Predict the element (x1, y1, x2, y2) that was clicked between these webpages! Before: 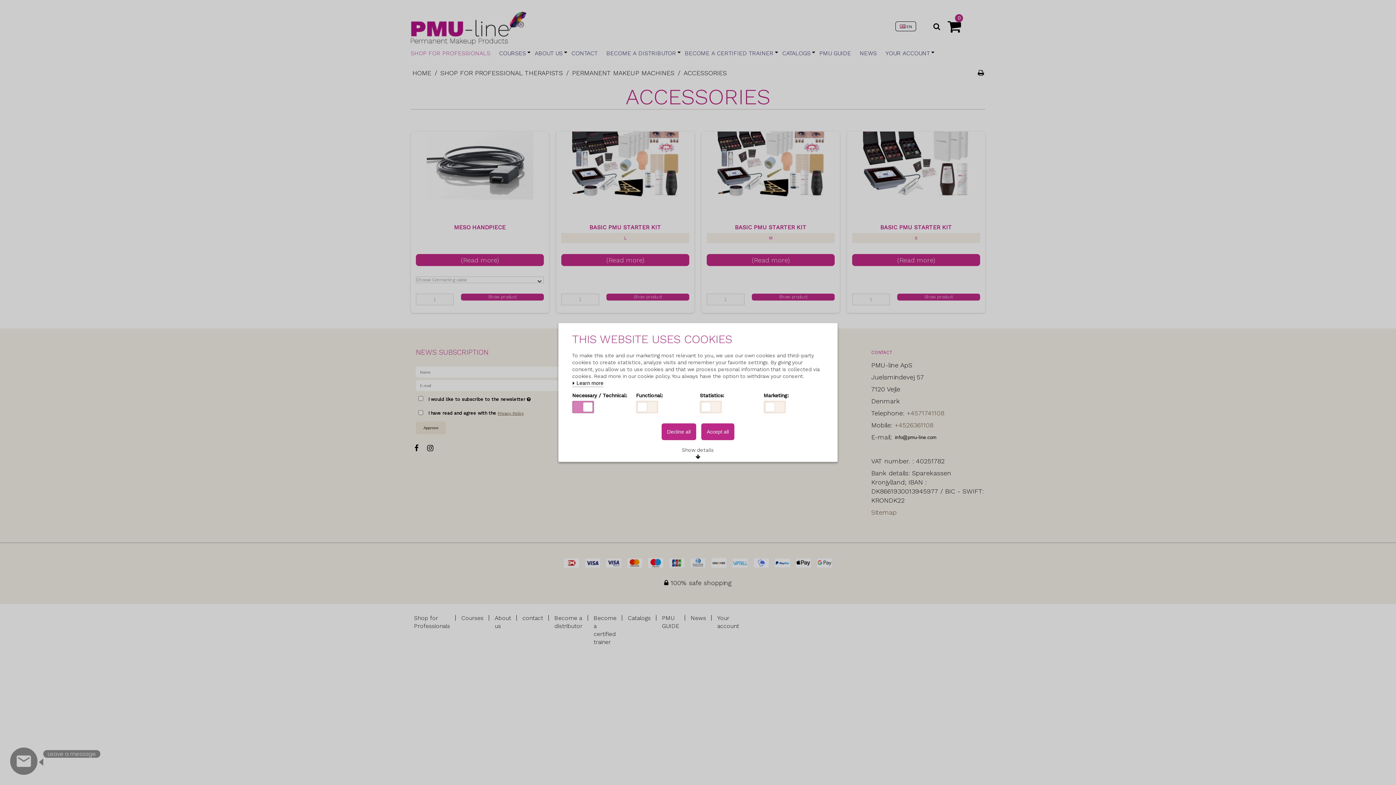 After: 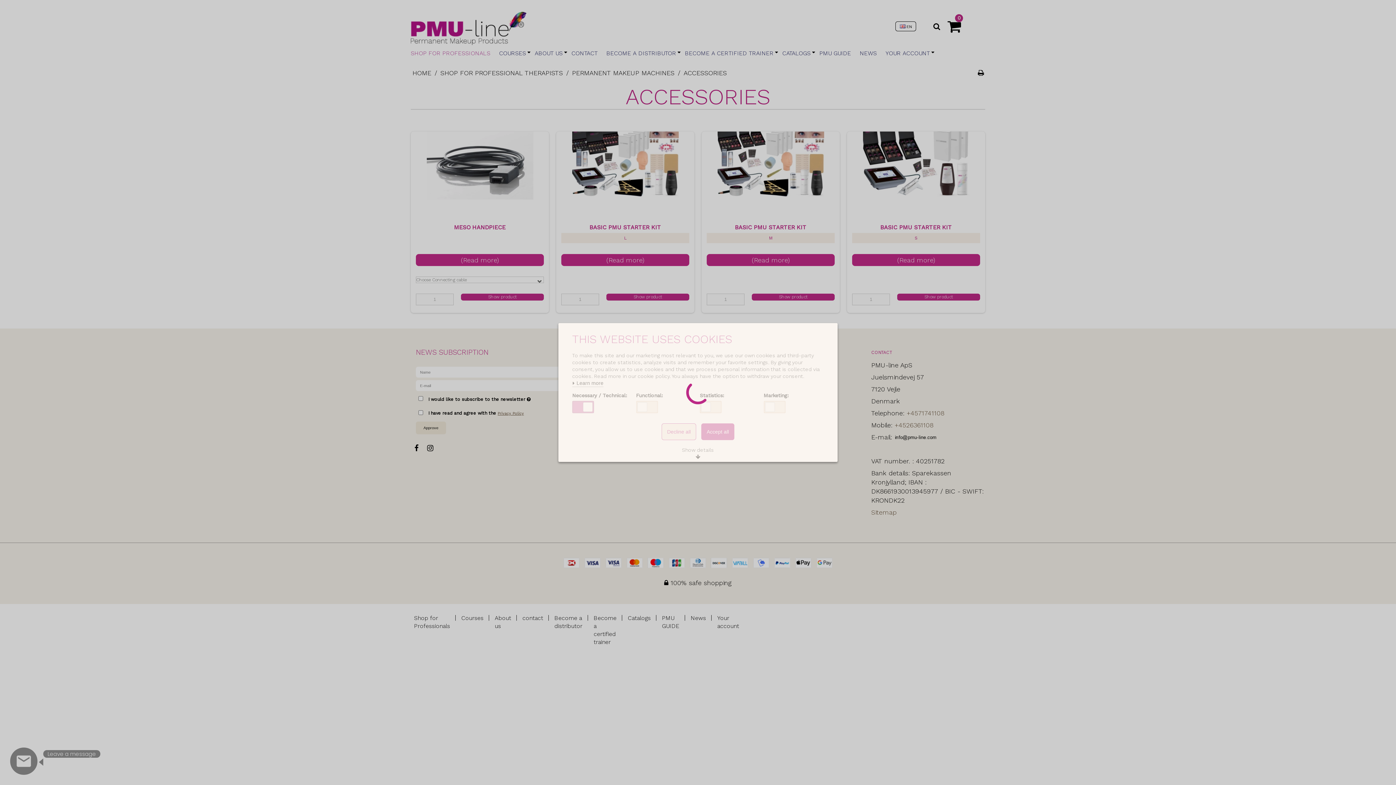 Action: bbox: (661, 423, 696, 440) label: Decline all